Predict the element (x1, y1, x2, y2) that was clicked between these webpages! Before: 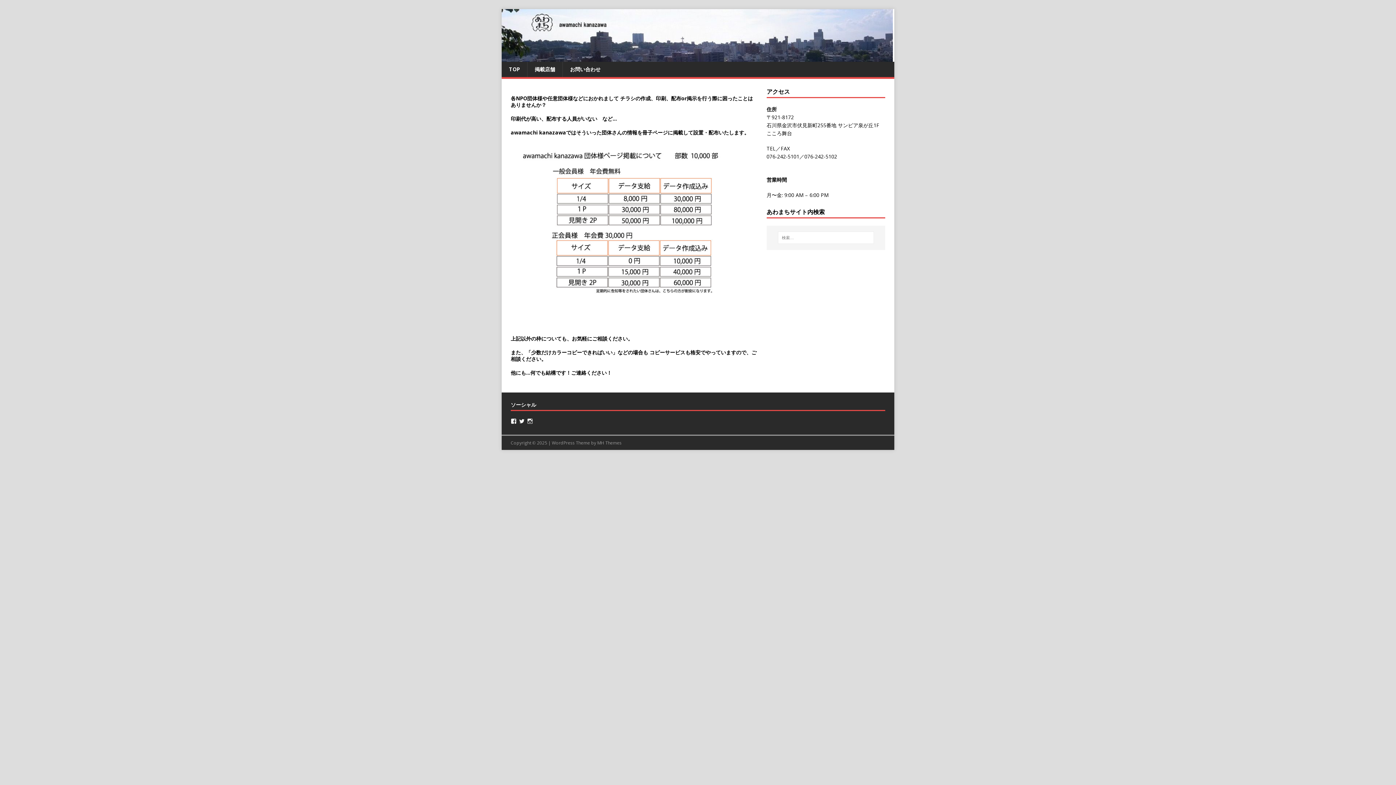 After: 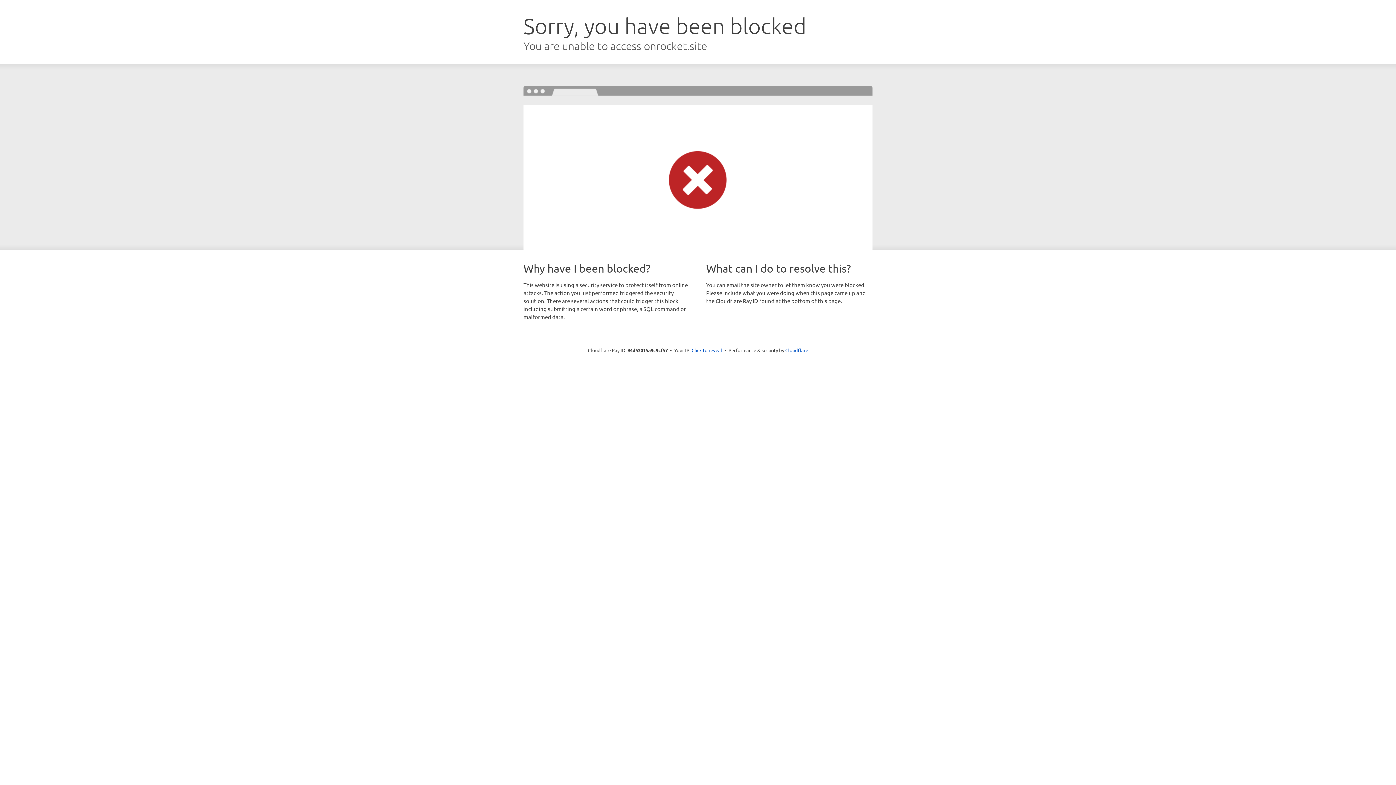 Action: bbox: (597, 439, 621, 446) label: MH Themes